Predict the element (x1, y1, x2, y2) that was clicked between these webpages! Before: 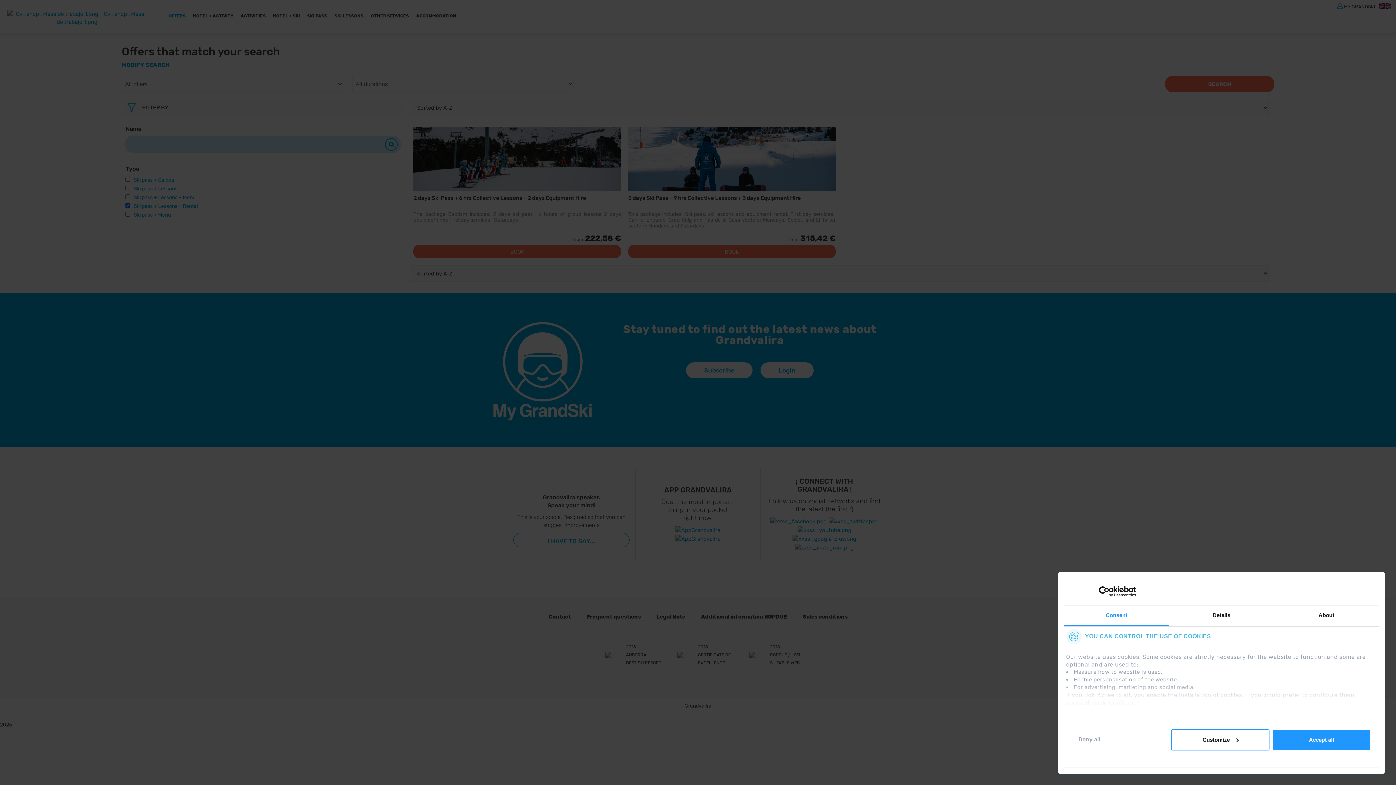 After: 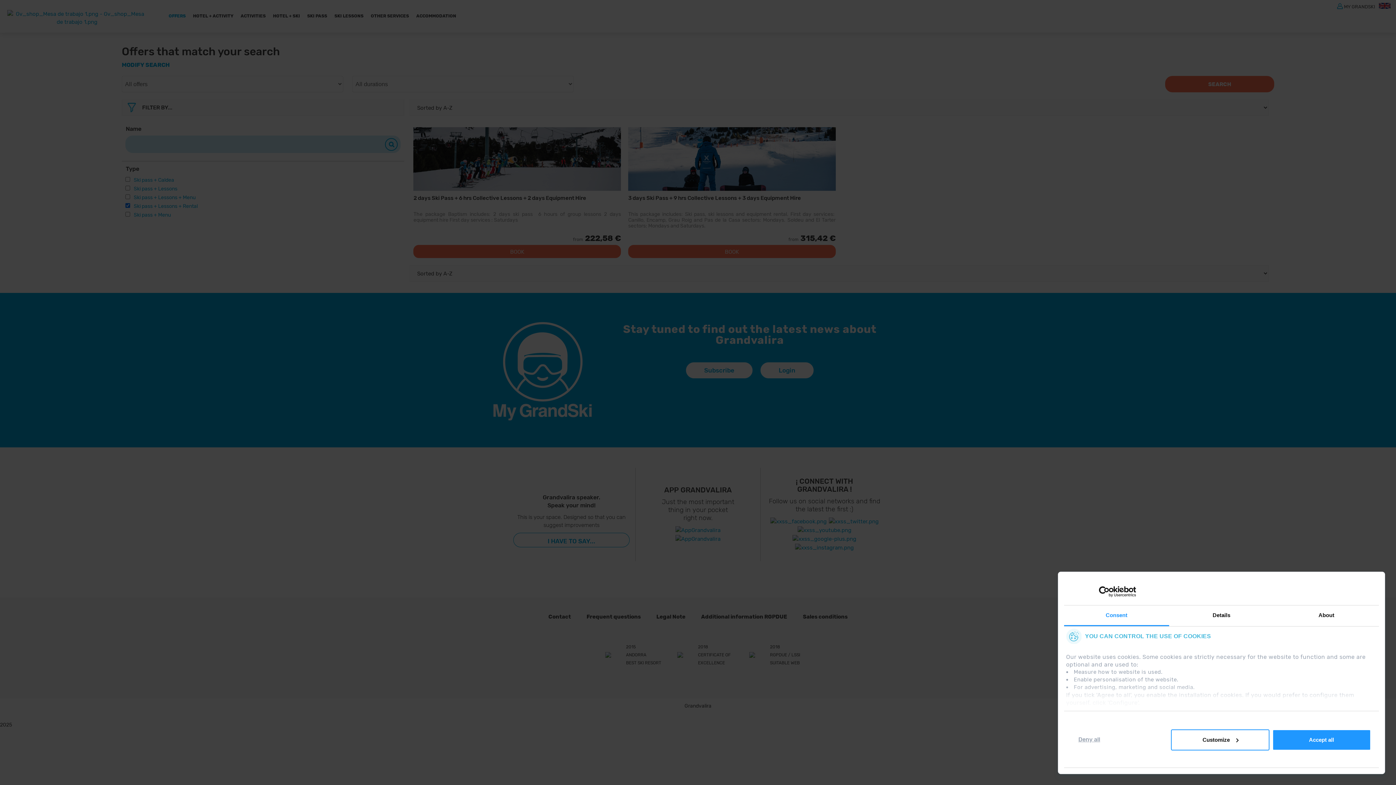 Action: bbox: (797, 526, 851, 533)